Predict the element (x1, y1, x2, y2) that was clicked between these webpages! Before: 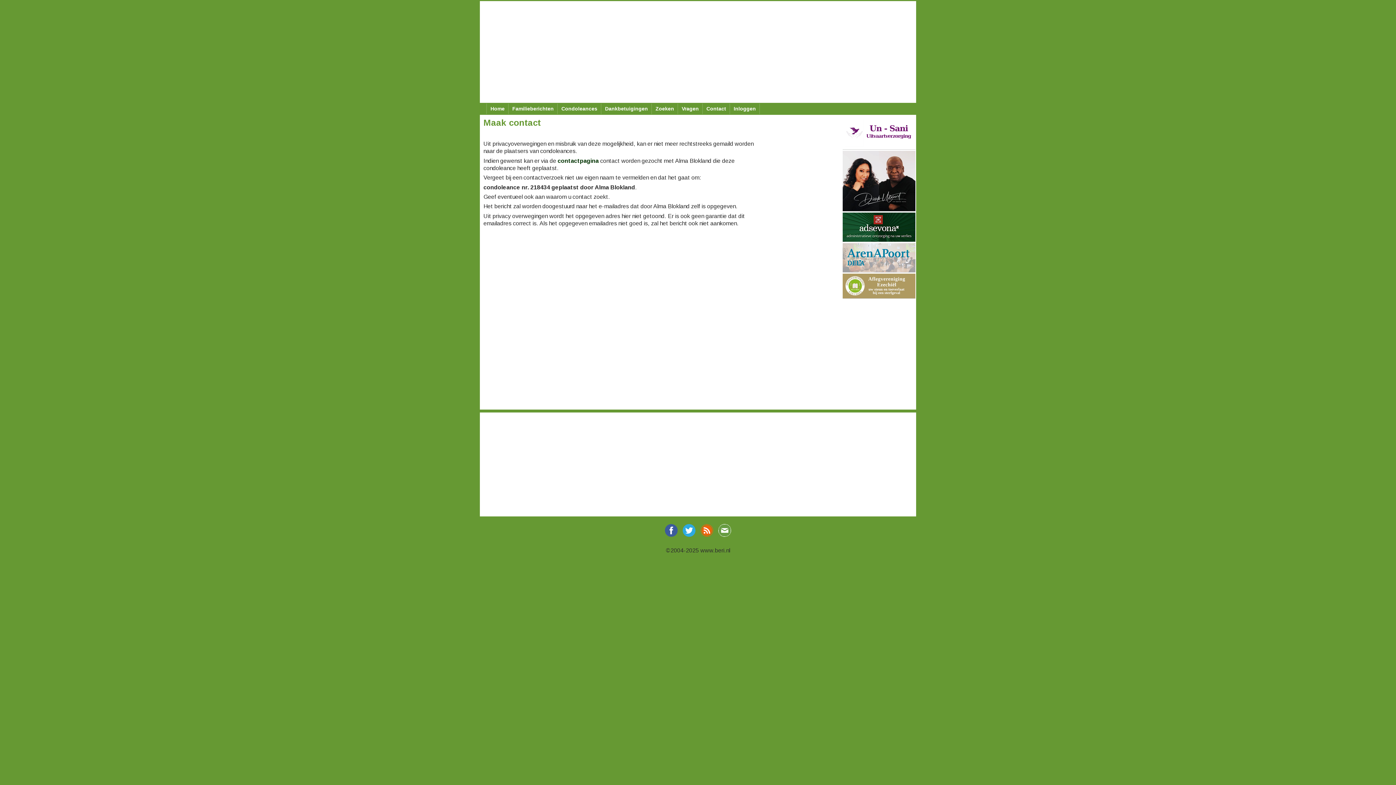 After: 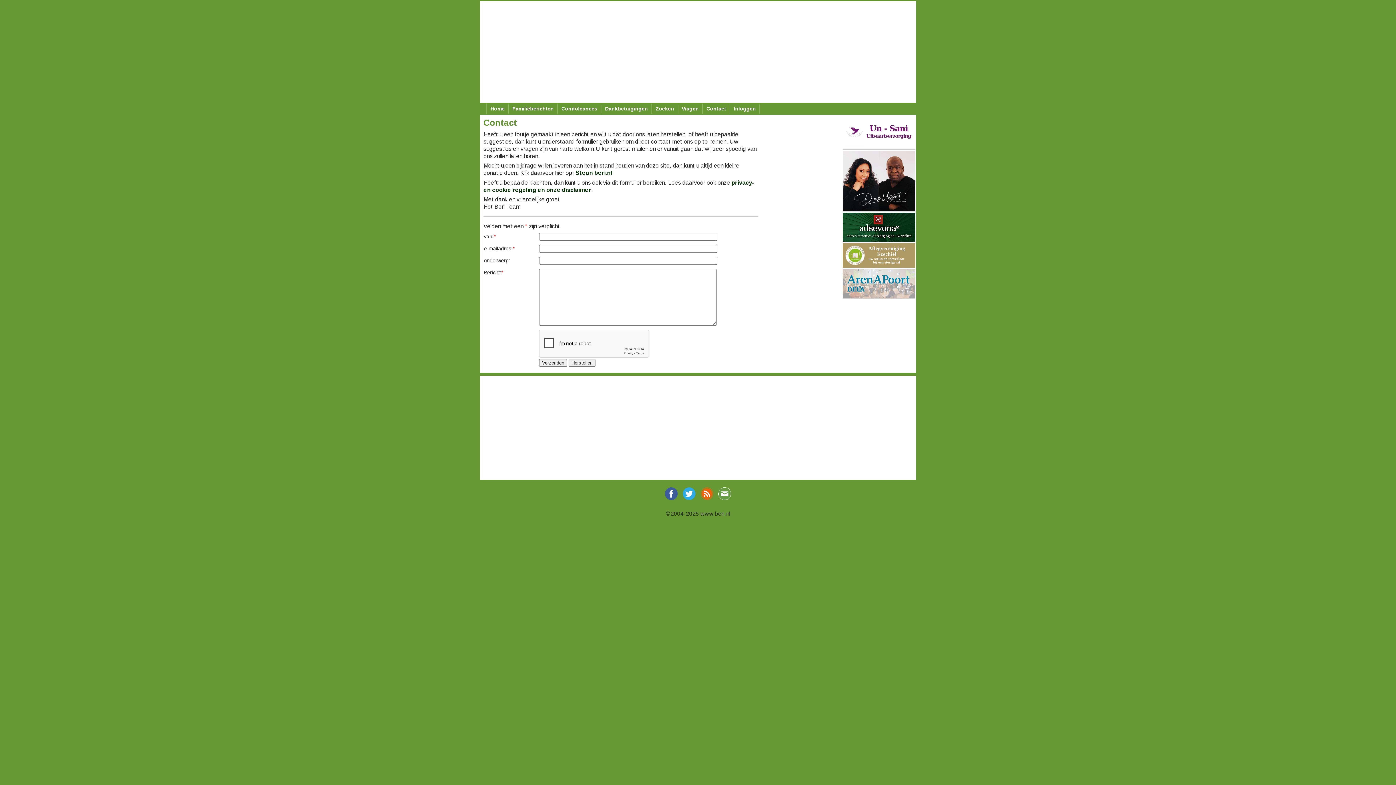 Action: bbox: (716, 527, 733, 533)